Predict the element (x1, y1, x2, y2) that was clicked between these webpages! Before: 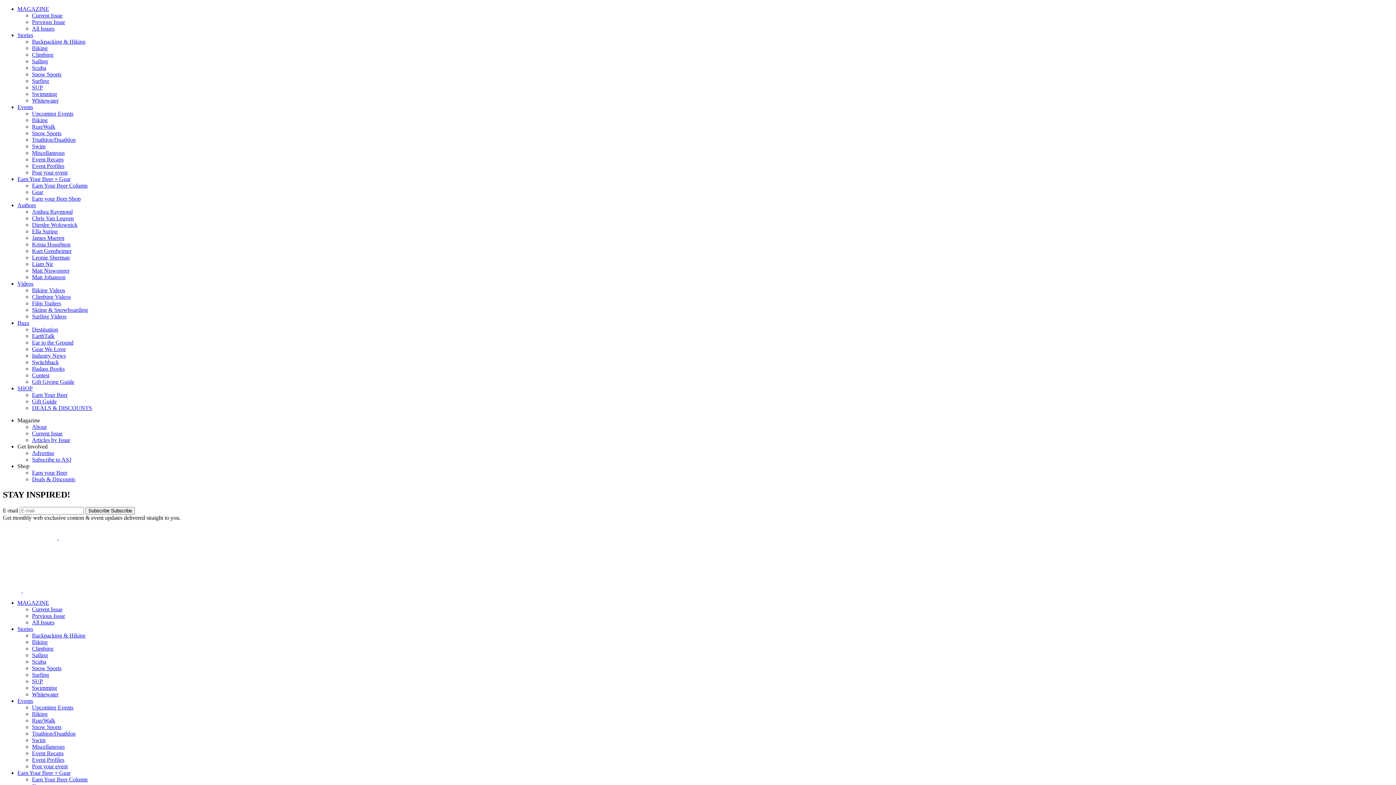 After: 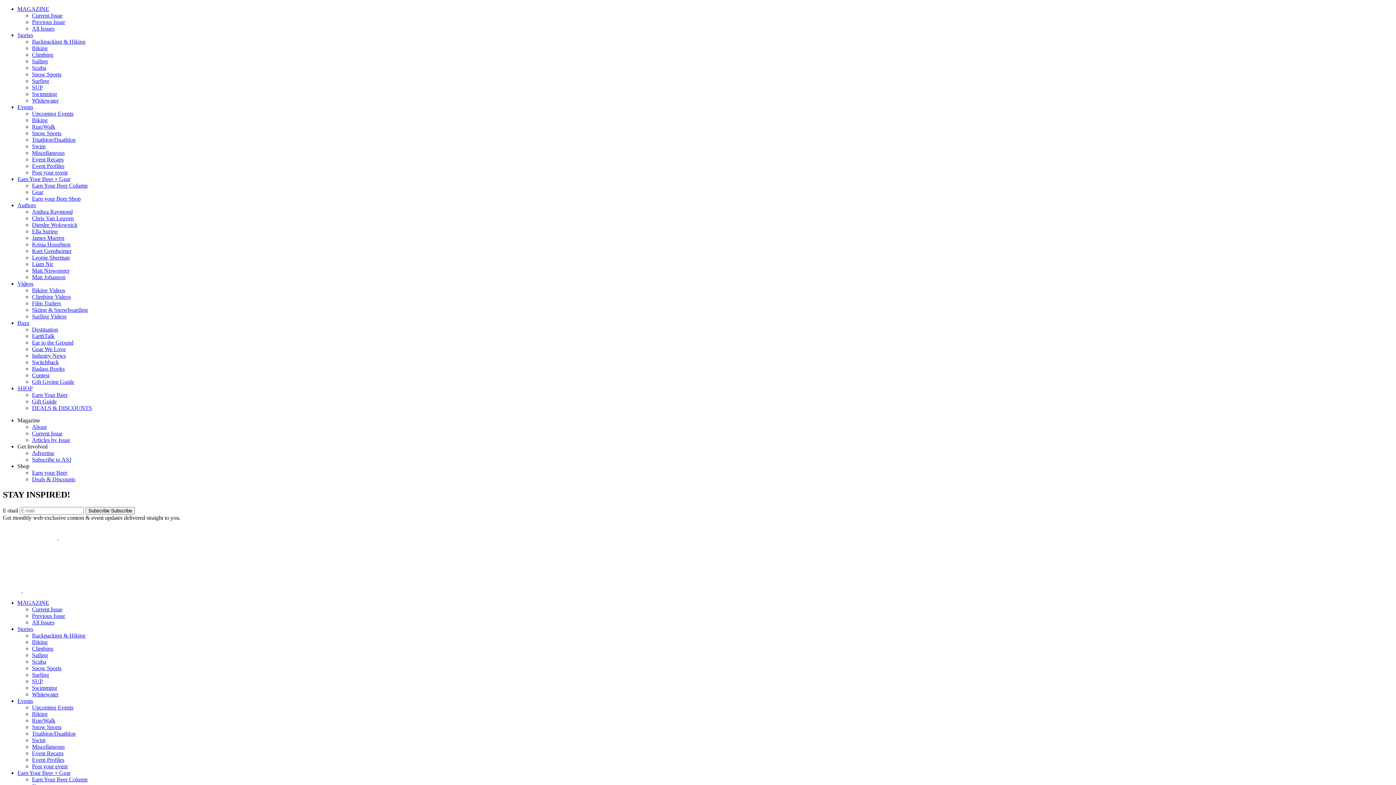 Action: label: Get Involved bbox: (17, 443, 47, 449)